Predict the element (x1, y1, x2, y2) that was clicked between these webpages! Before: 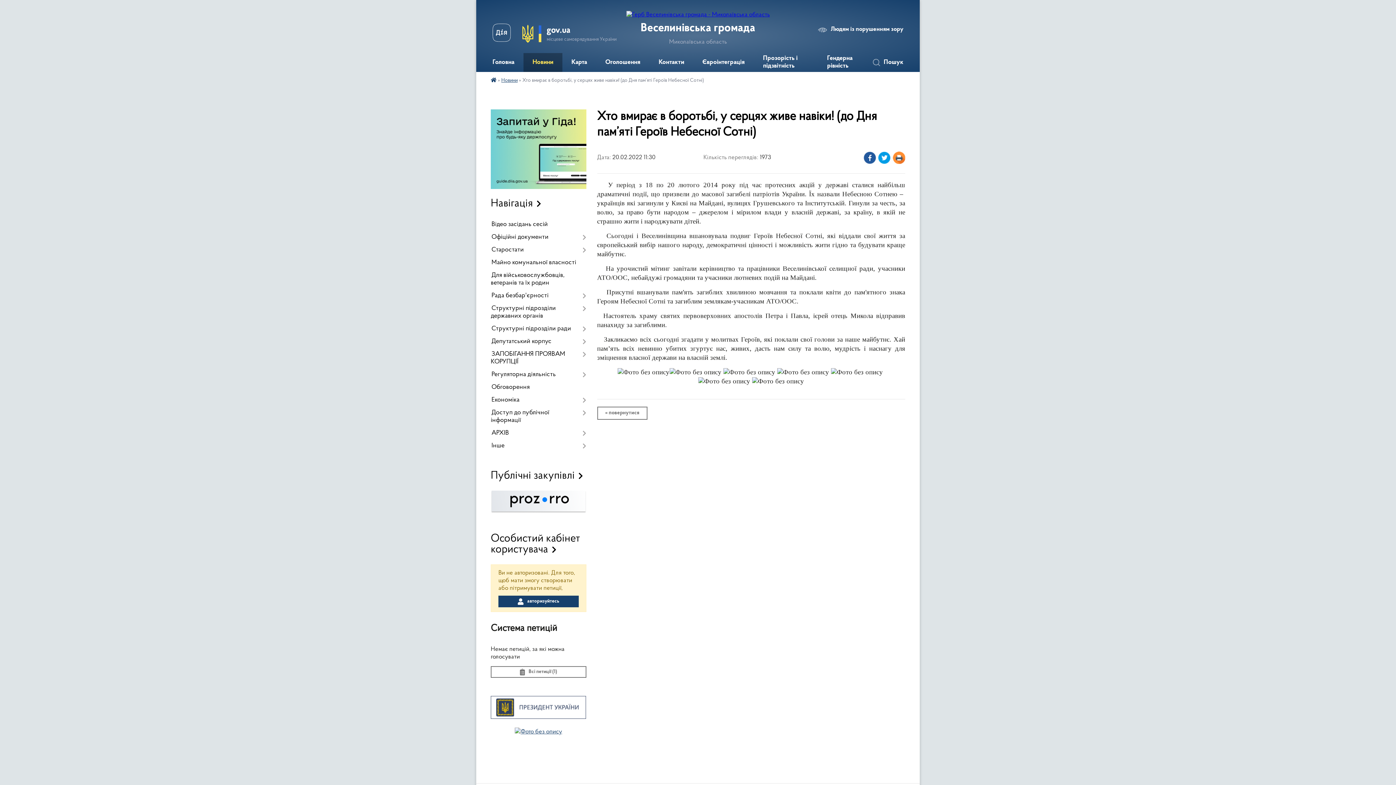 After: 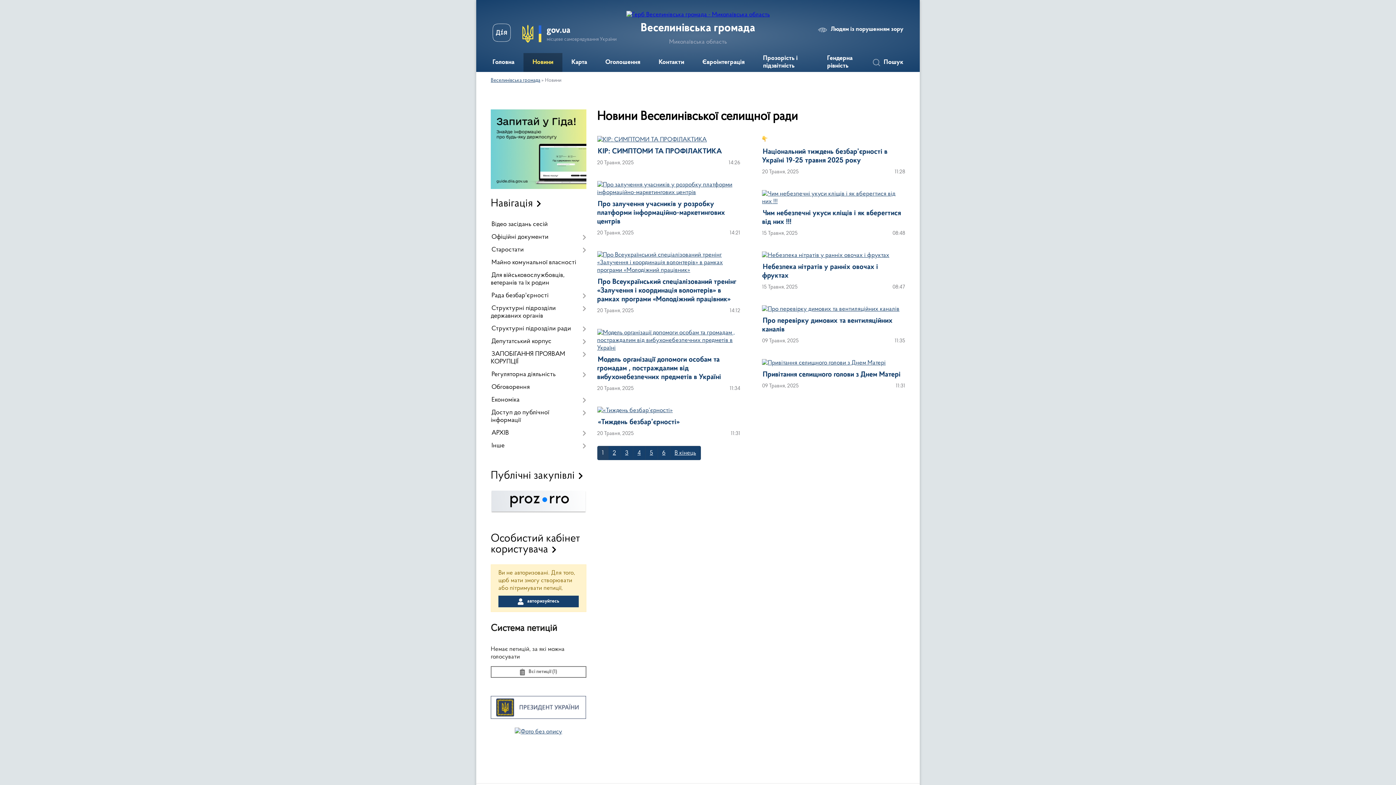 Action: label: Новини bbox: (501, 78, 517, 83)